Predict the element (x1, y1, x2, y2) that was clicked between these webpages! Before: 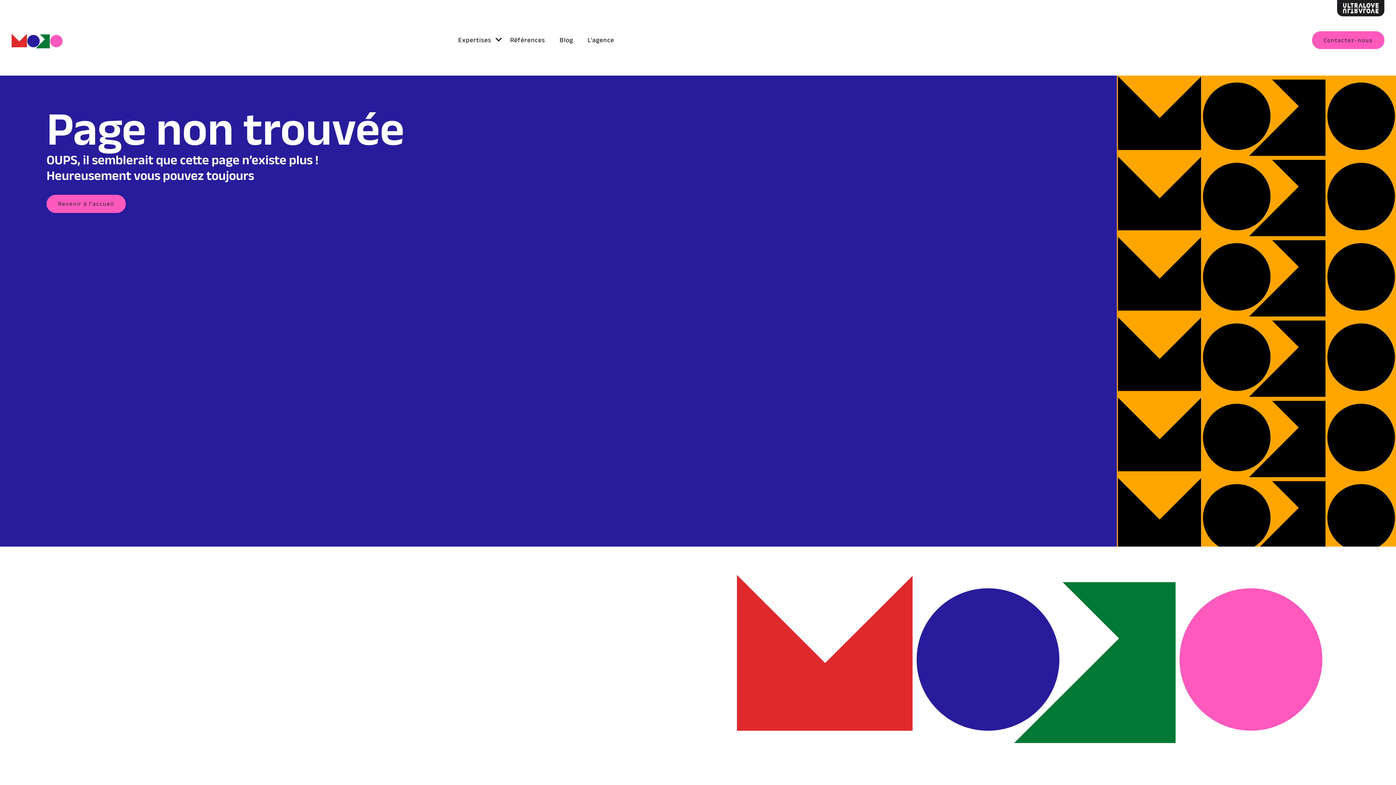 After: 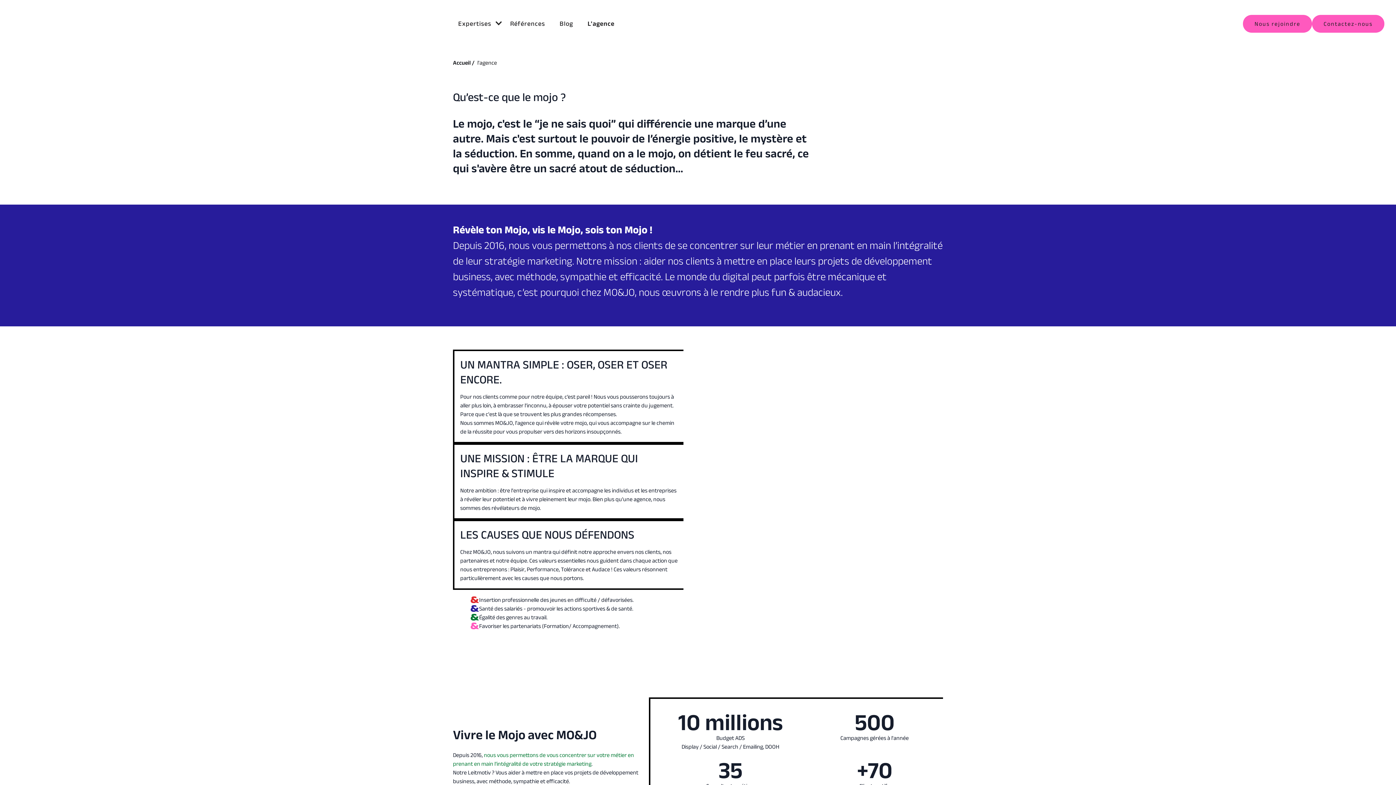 Action: bbox: (580, 32, 621, 48) label: L'agence